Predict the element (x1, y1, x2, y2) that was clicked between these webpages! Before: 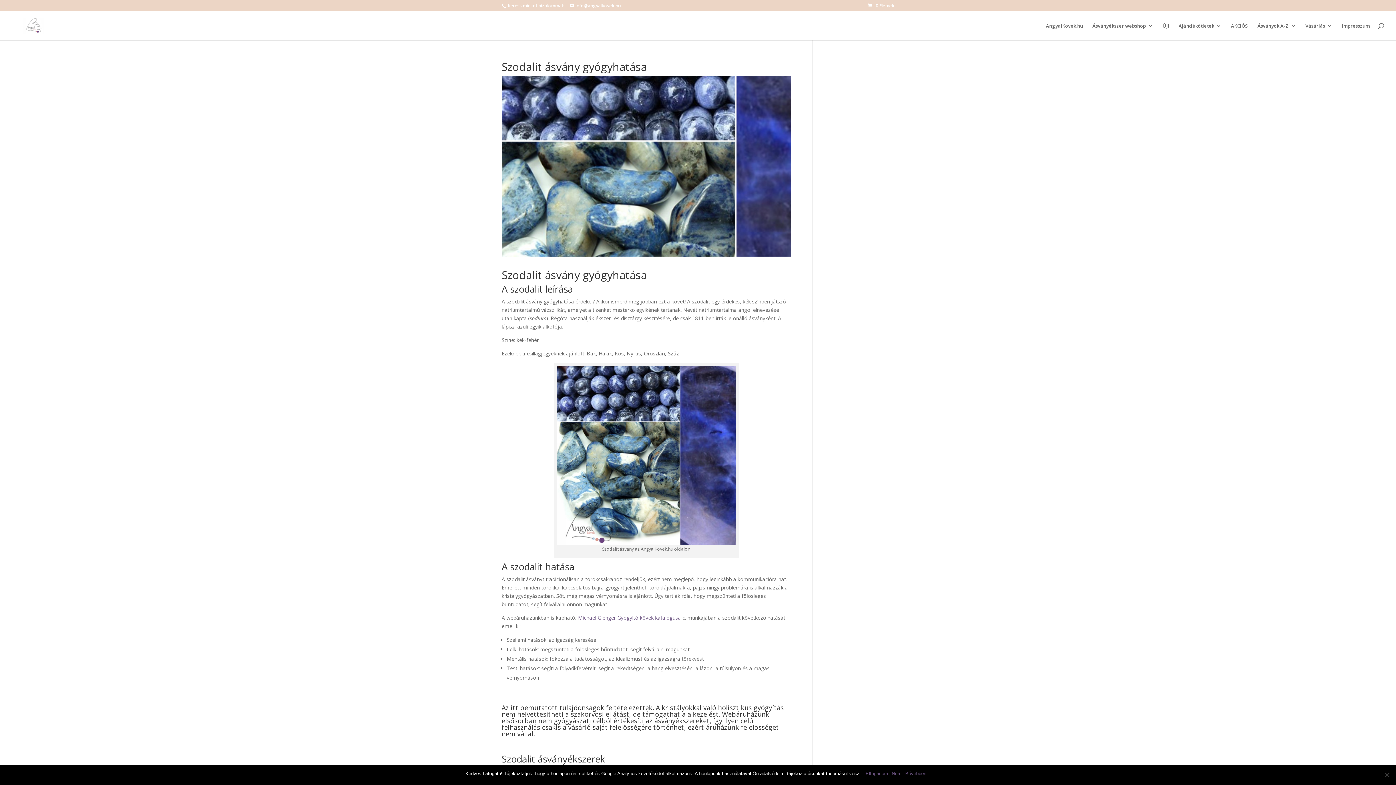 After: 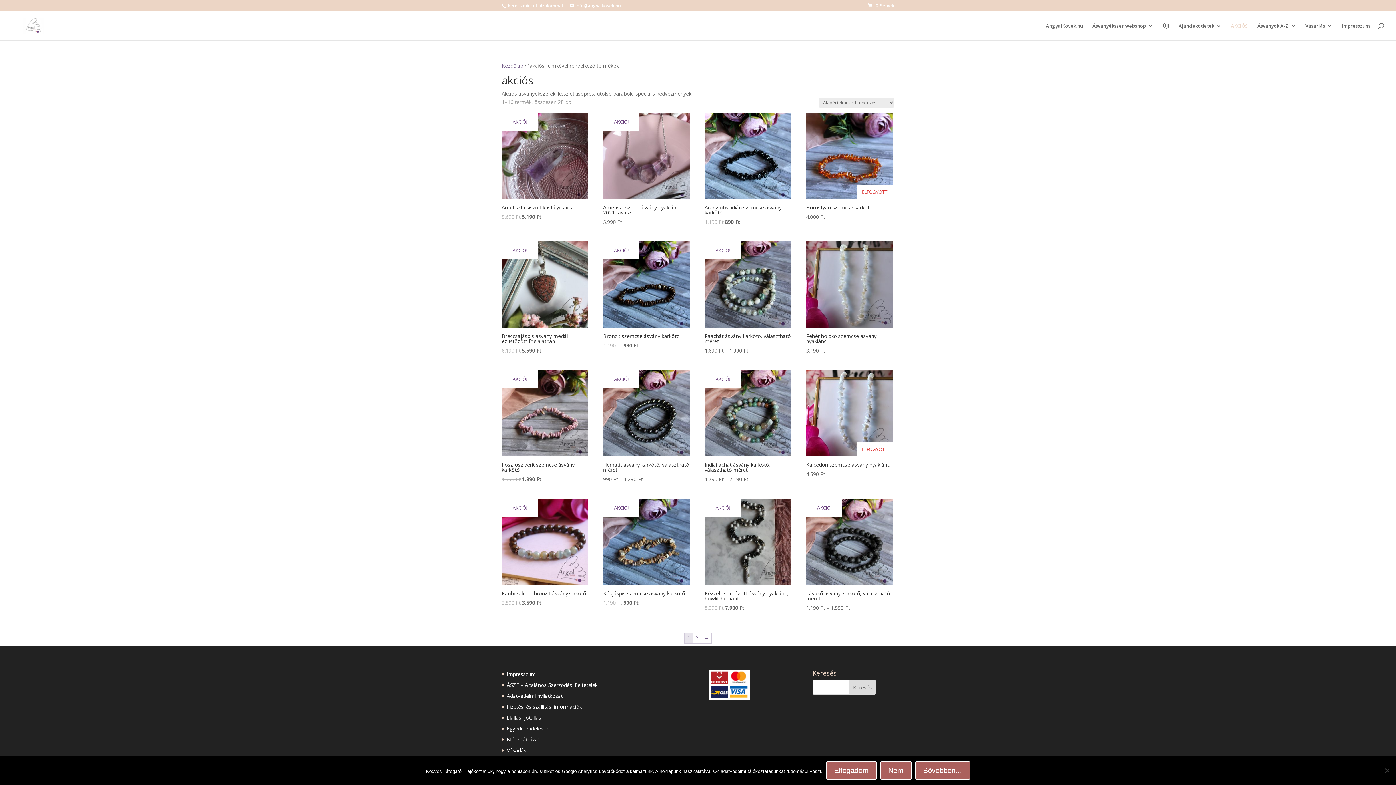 Action: bbox: (1231, 23, 1248, 40) label: AKCIÓS